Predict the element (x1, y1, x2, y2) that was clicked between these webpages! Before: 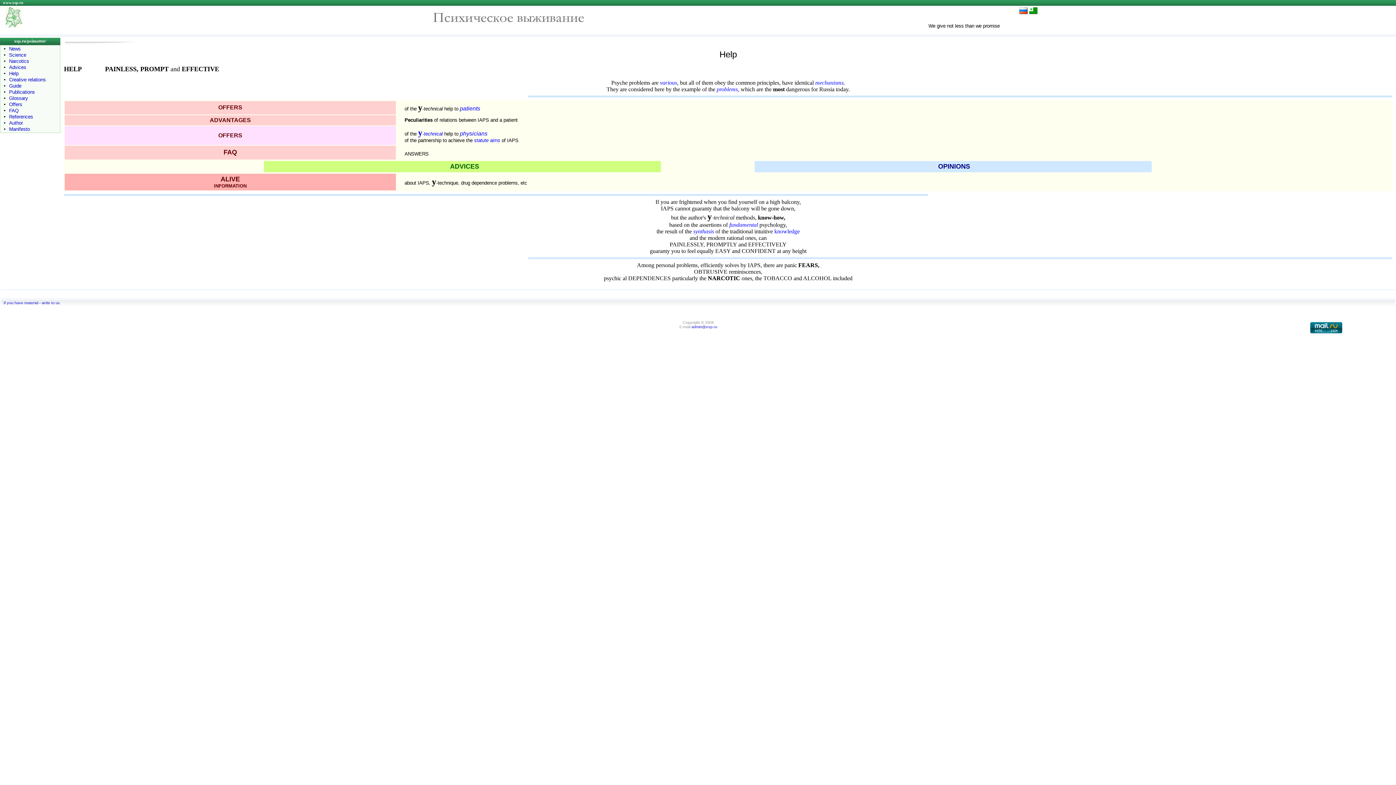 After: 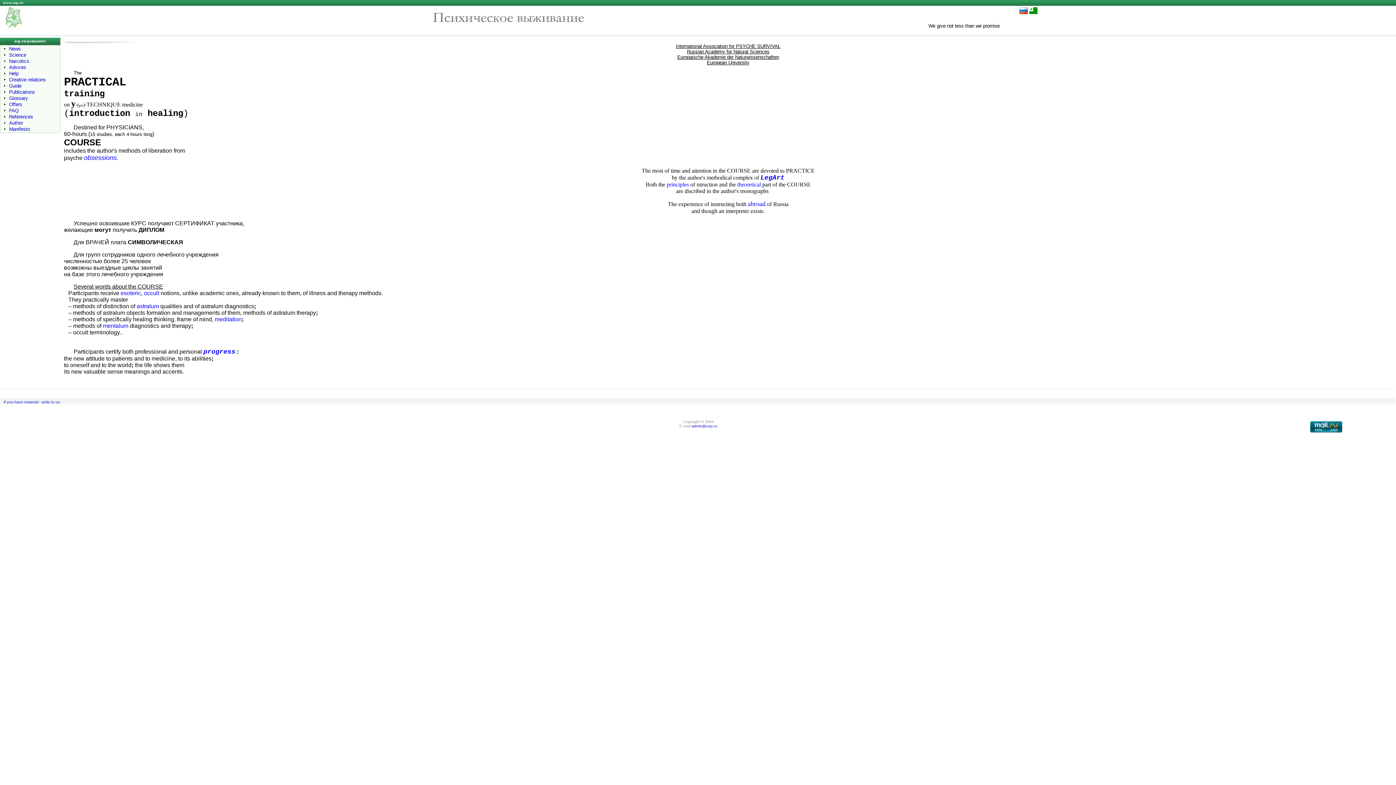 Action: bbox: (418, 131, 442, 136) label: y-technical